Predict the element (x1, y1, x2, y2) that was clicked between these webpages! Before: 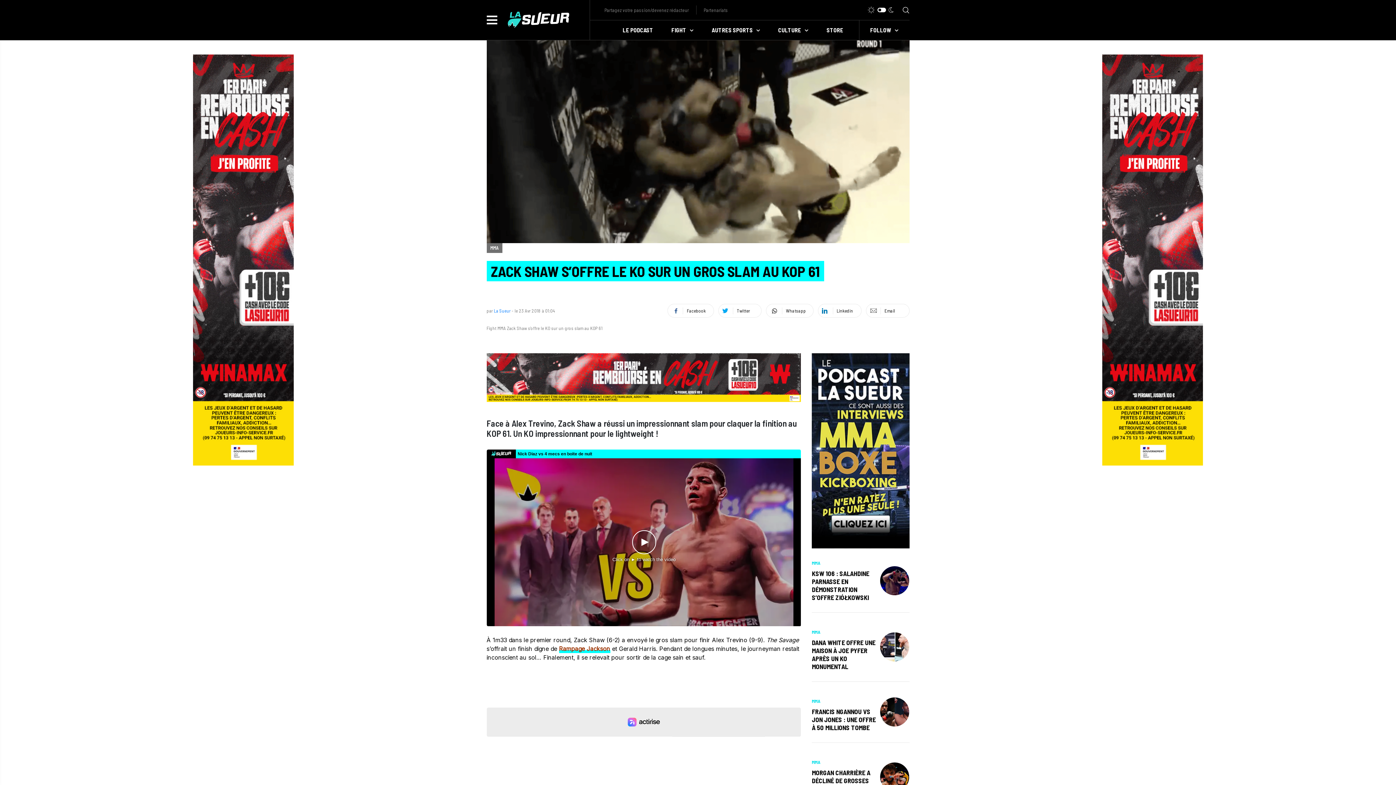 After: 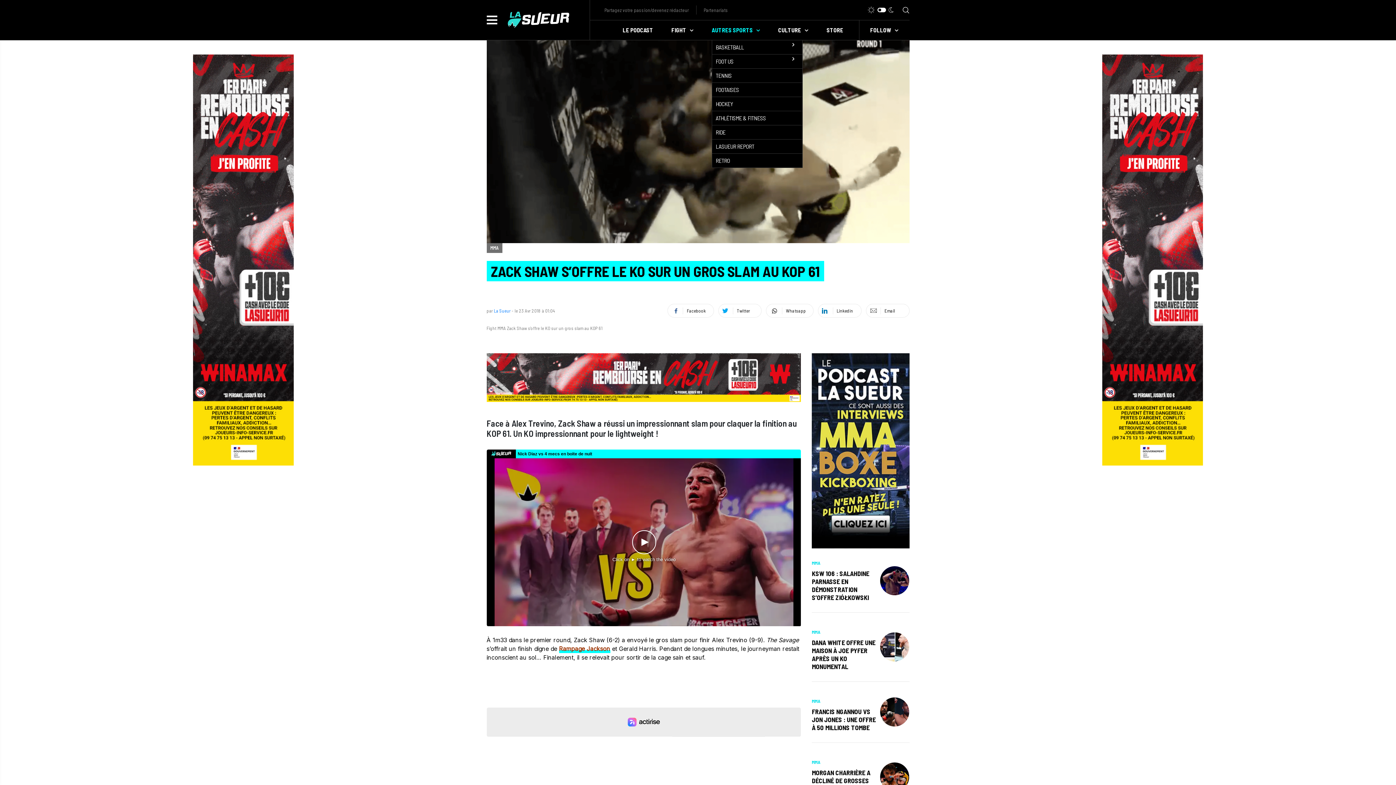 Action: bbox: (711, 25, 760, 34) label: AUTRES SPORTS